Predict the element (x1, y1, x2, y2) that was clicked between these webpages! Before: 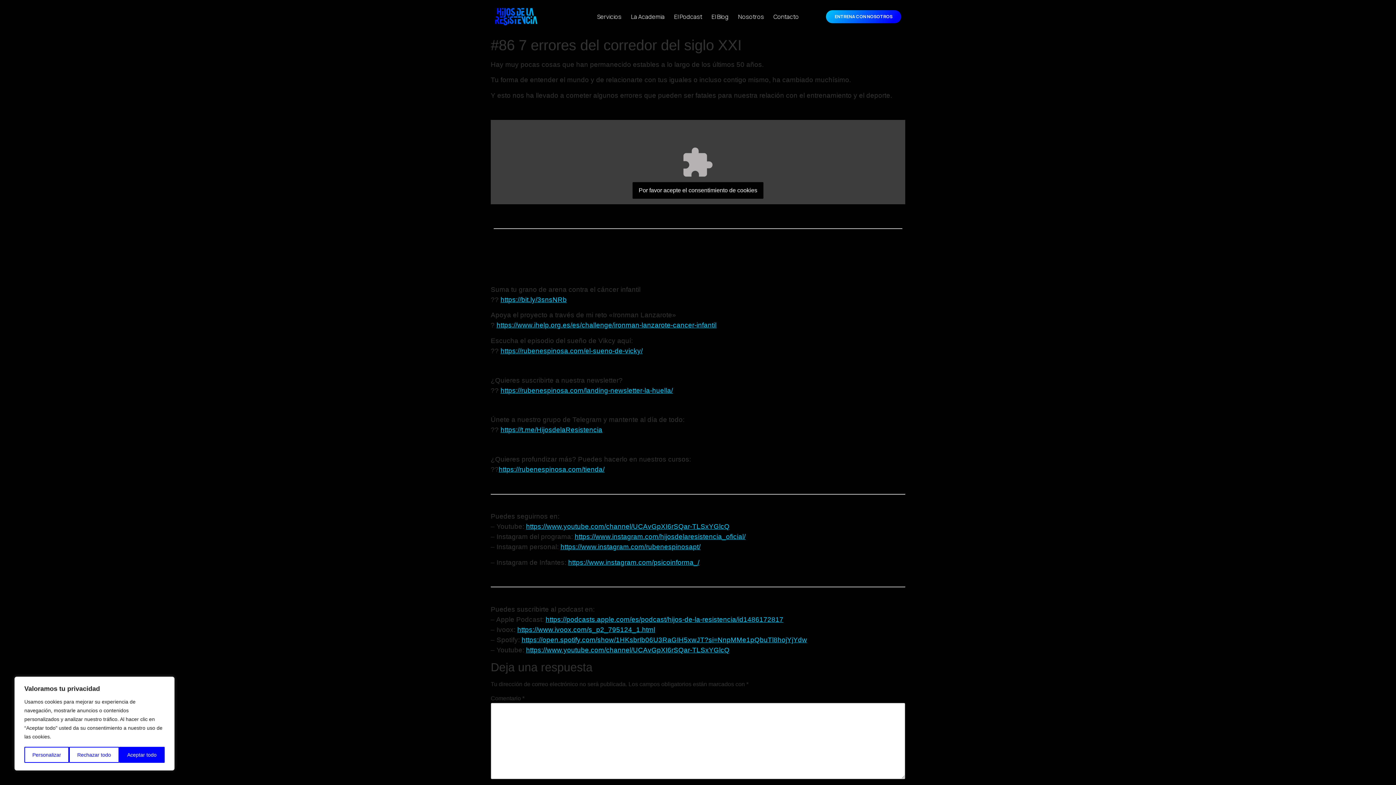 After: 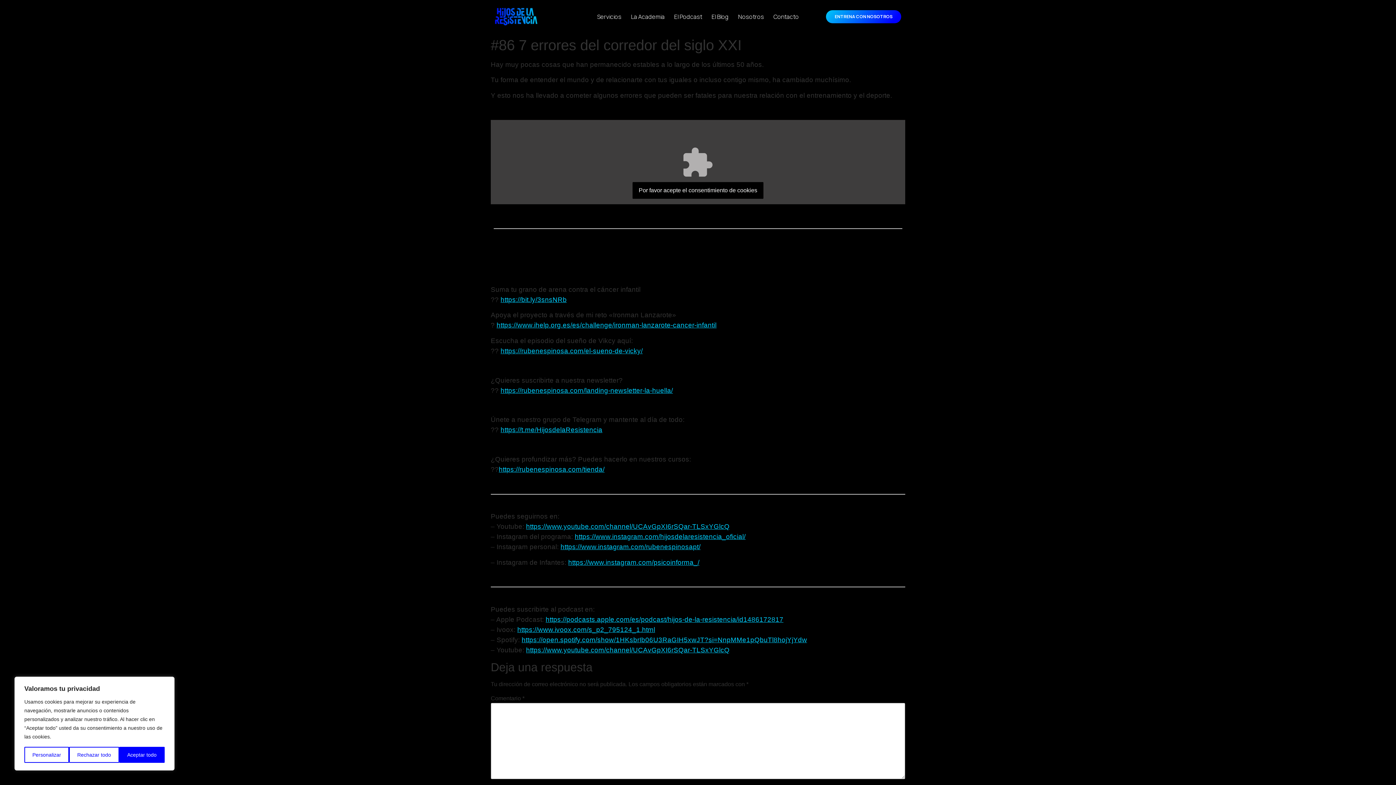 Action: label: https://podcasts.apple.com/es/podcast/hijos-de-la-resistencia/id1486172817 bbox: (545, 615, 783, 623)